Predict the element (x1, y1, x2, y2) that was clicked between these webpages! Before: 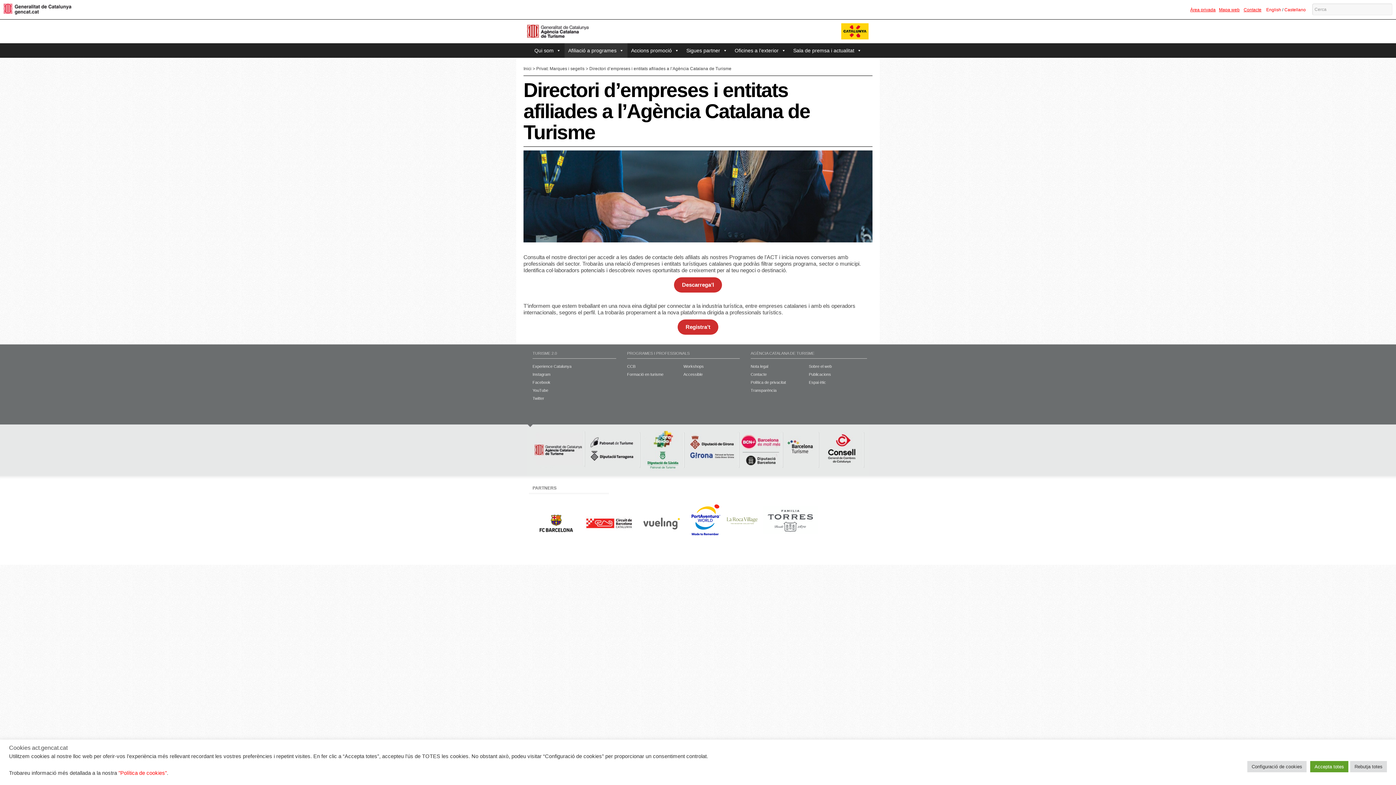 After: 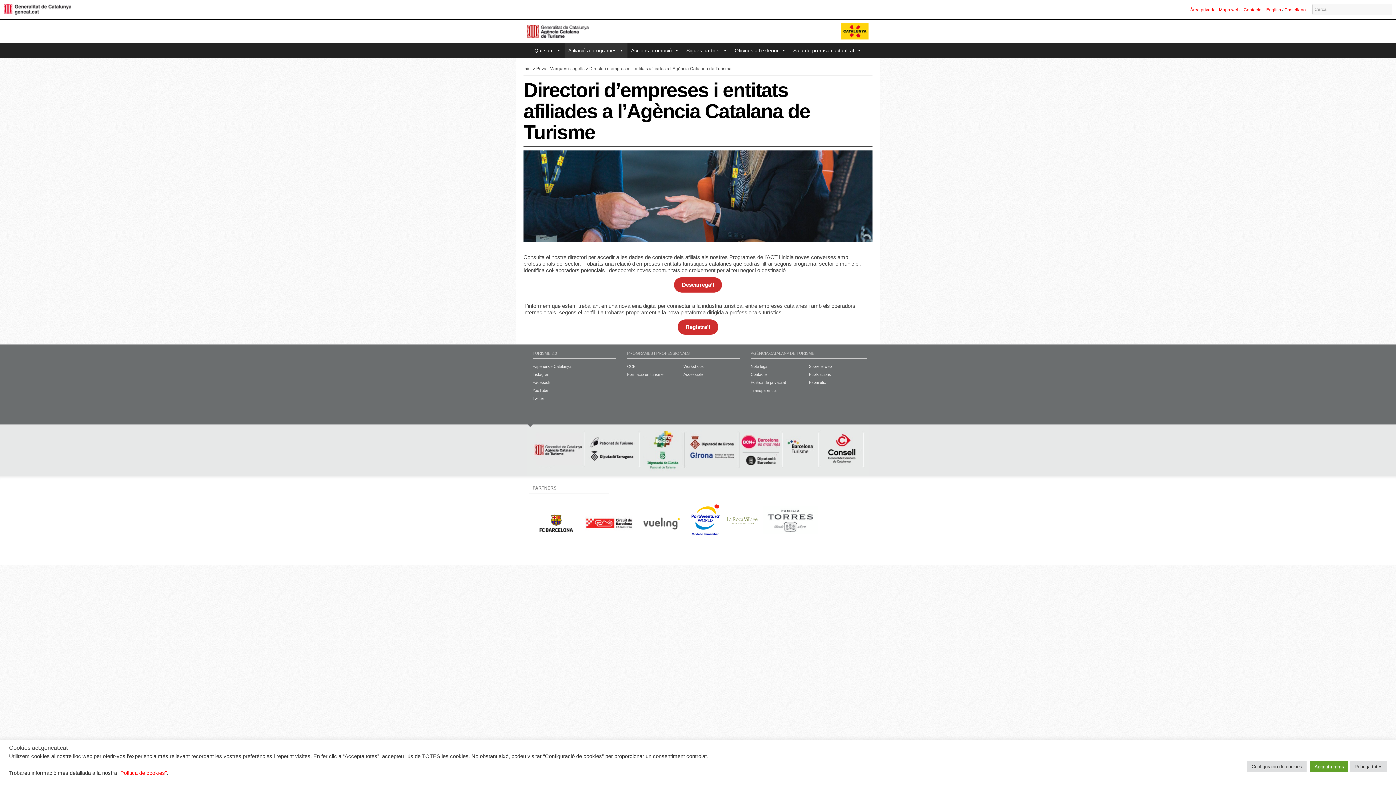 Action: label: YouTube bbox: (532, 388, 548, 394)